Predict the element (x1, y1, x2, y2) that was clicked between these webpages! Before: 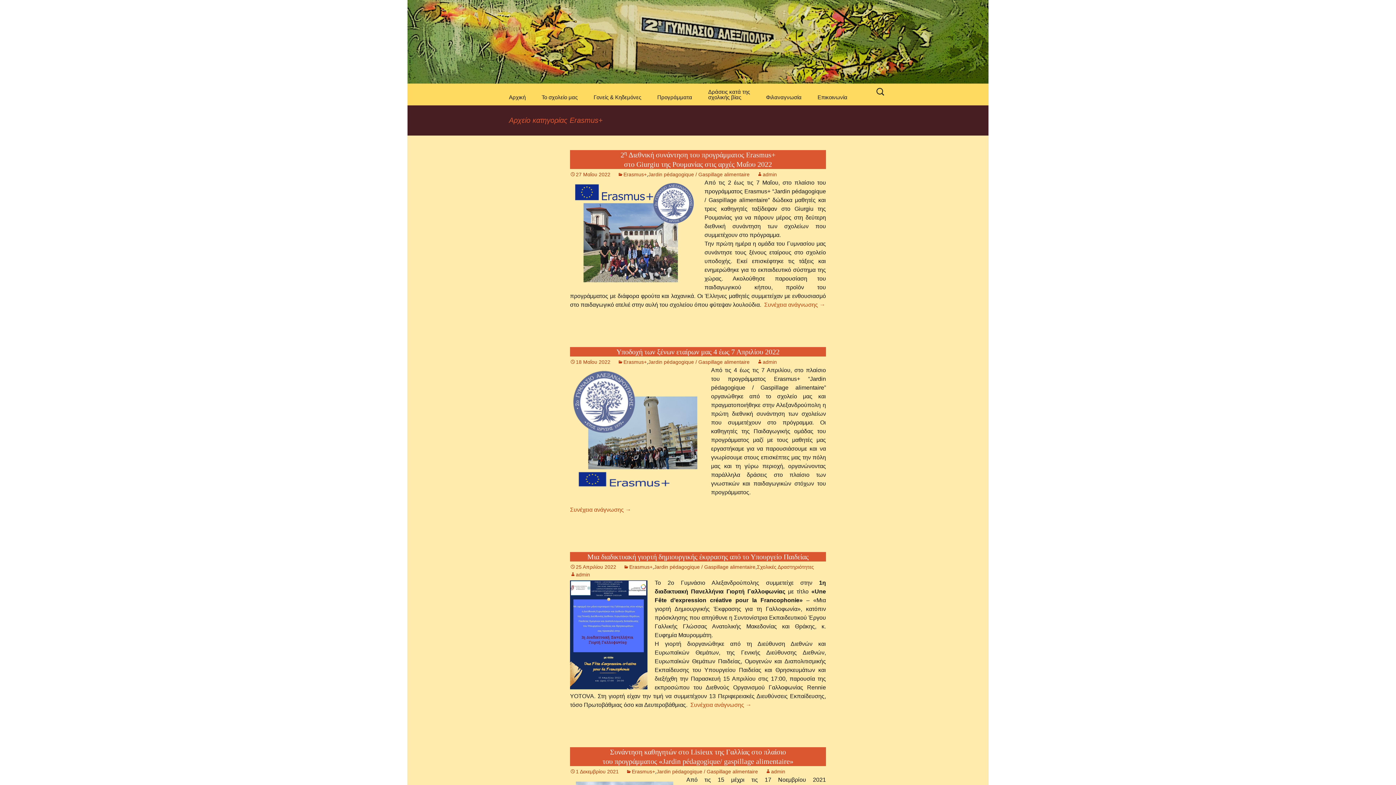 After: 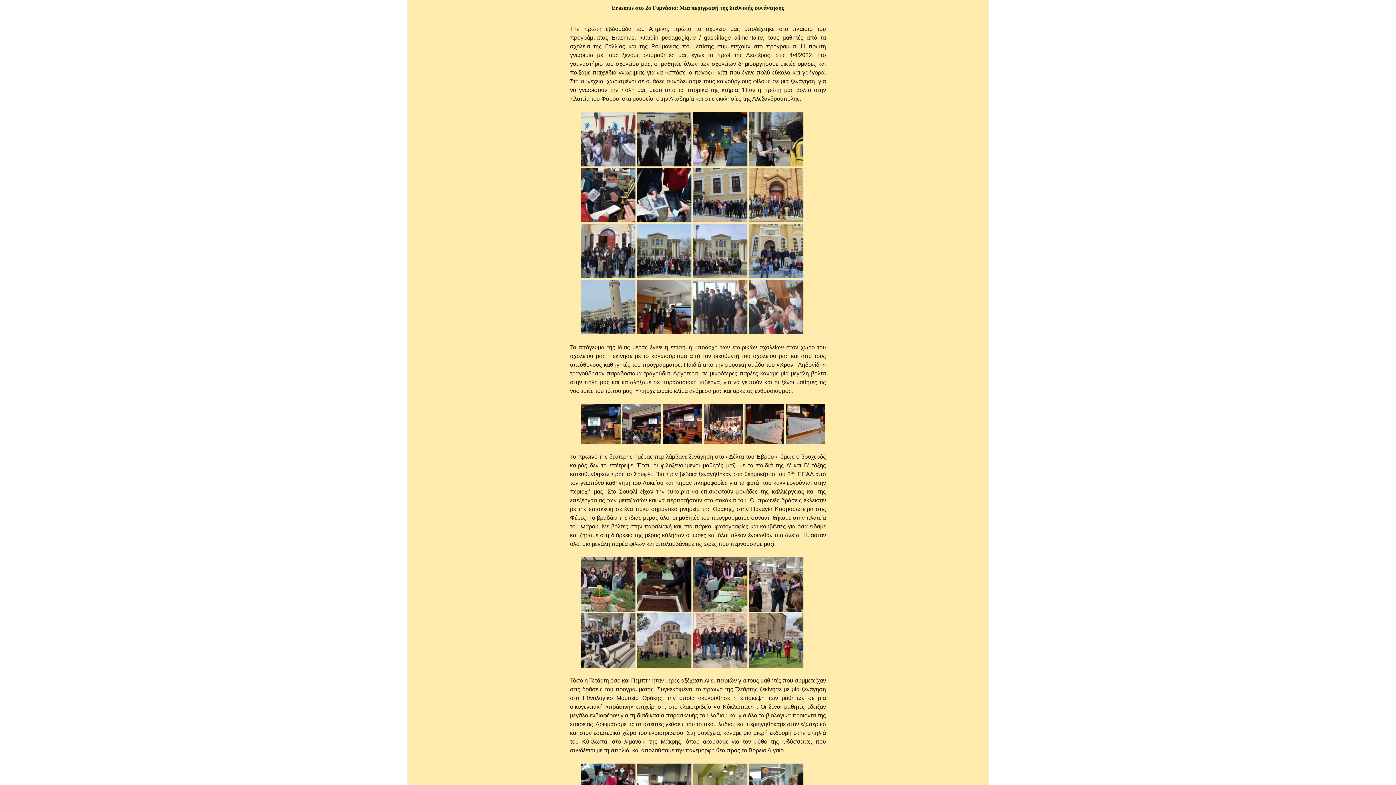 Action: label: Συνέχεια ανάγνωσης 
Υποδοχή των ξένων εταίρων μας 4 έως 7 Απριλίου 2022
→ bbox: (570, 506, 631, 513)